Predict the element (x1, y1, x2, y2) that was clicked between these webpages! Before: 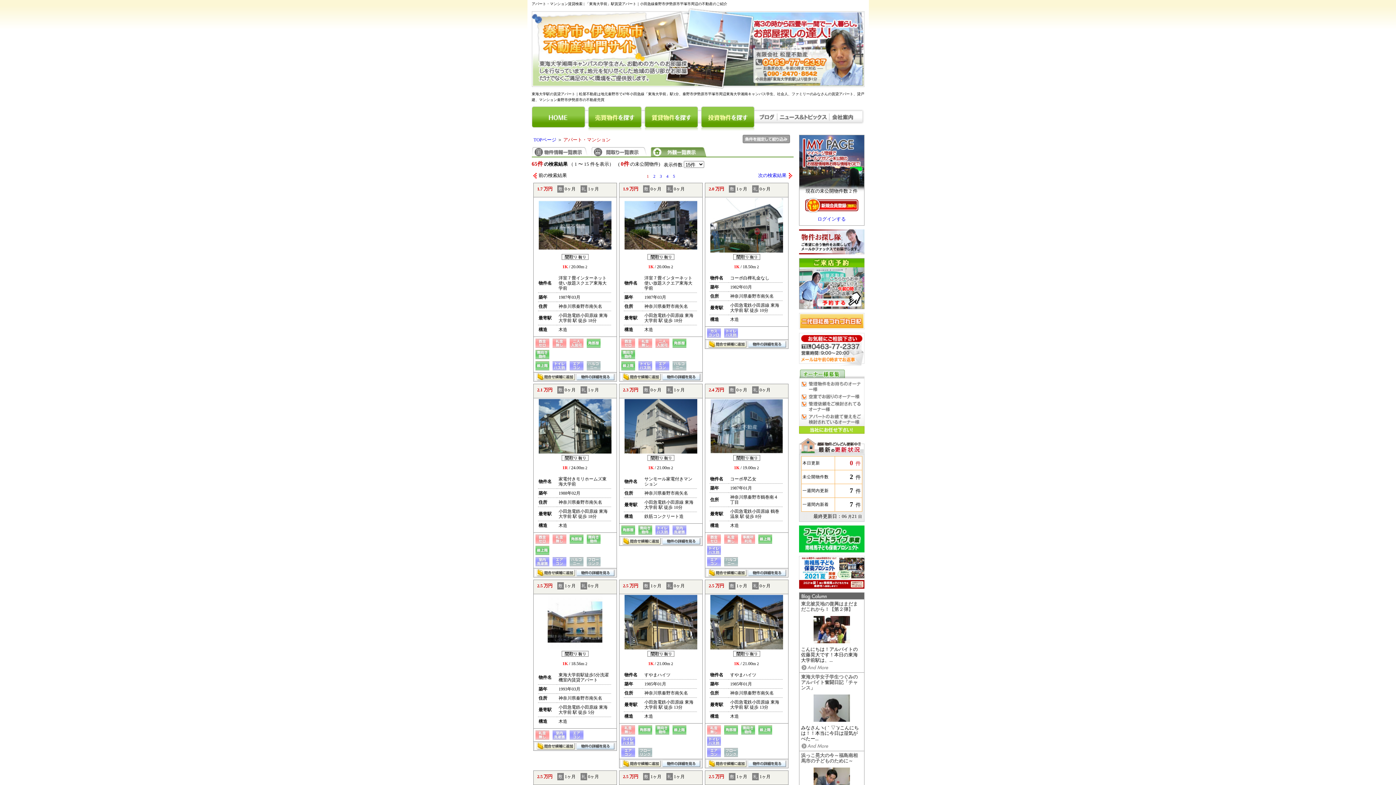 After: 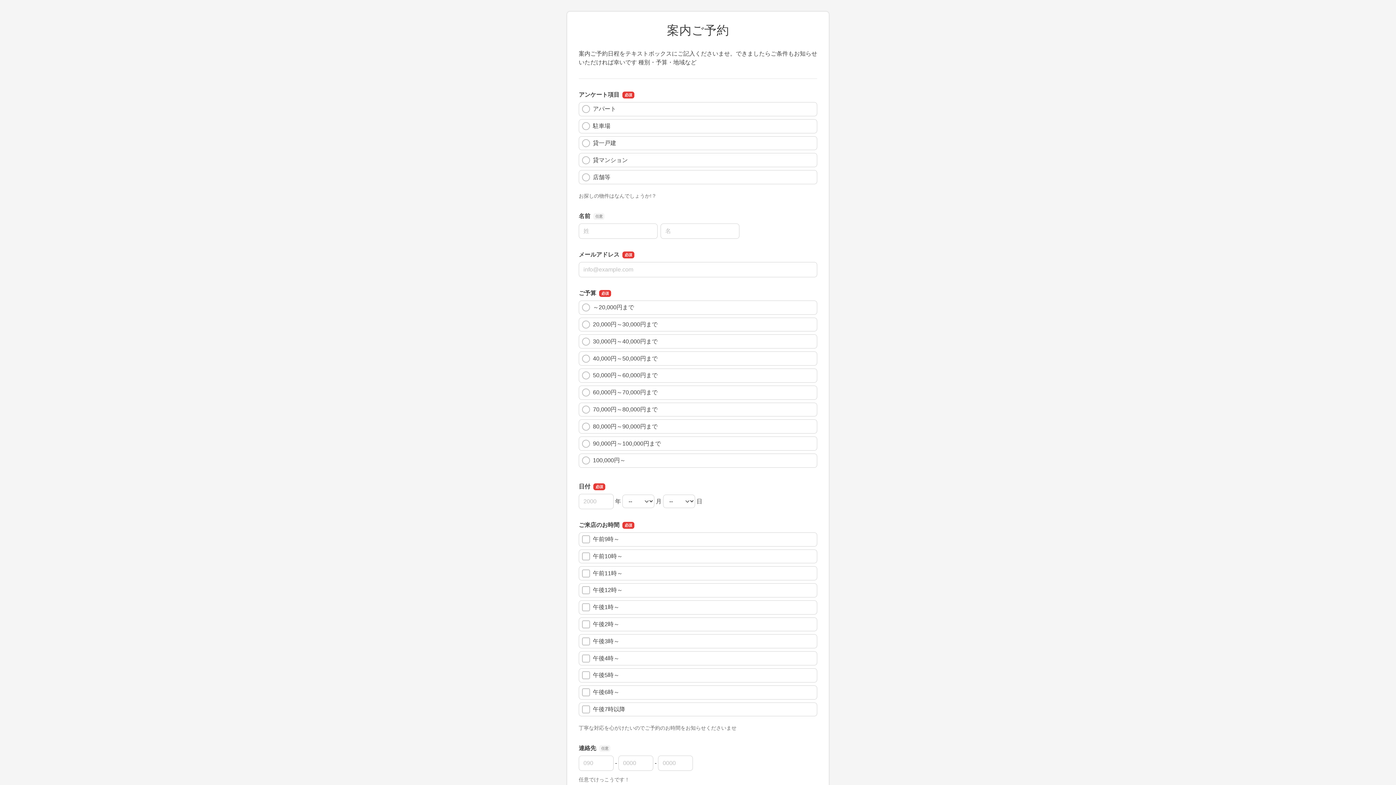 Action: bbox: (799, 303, 864, 308)